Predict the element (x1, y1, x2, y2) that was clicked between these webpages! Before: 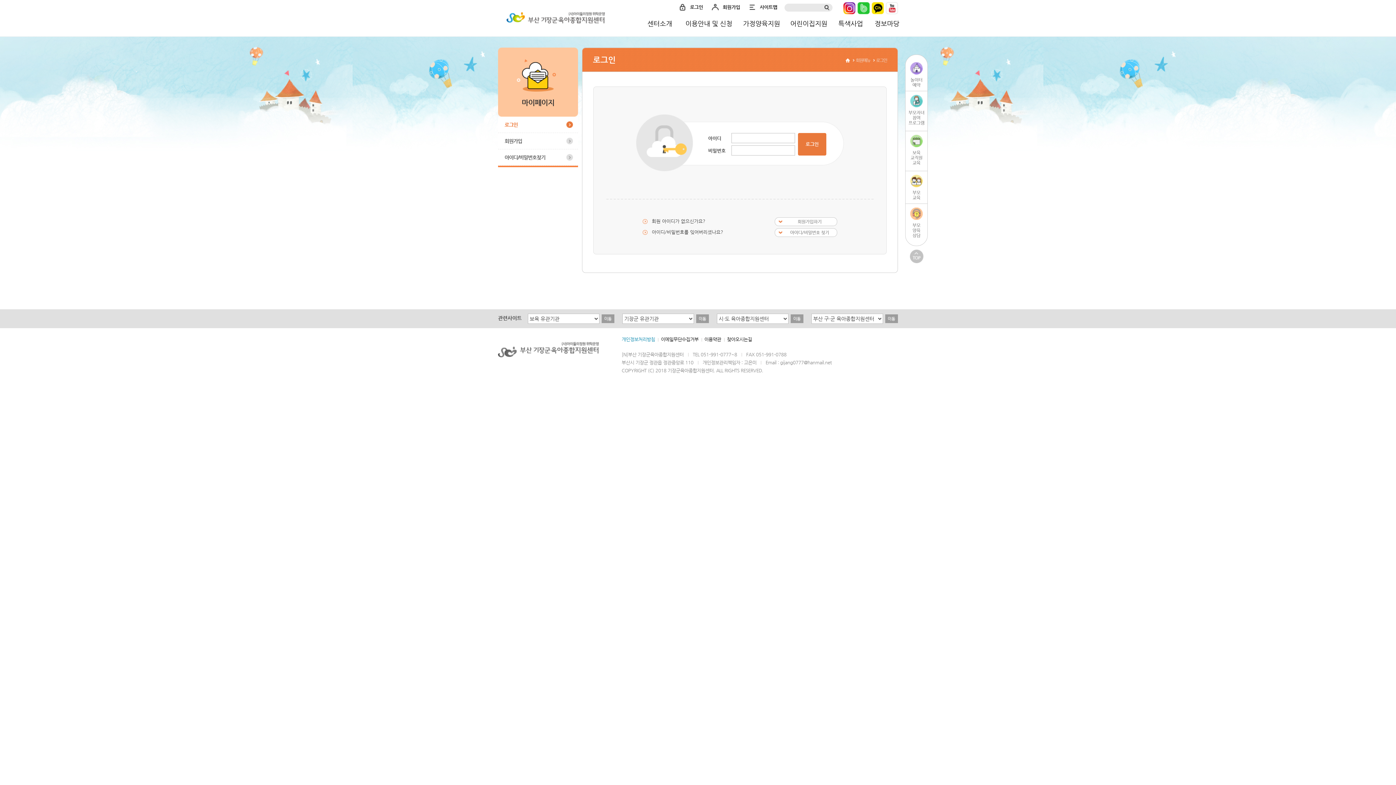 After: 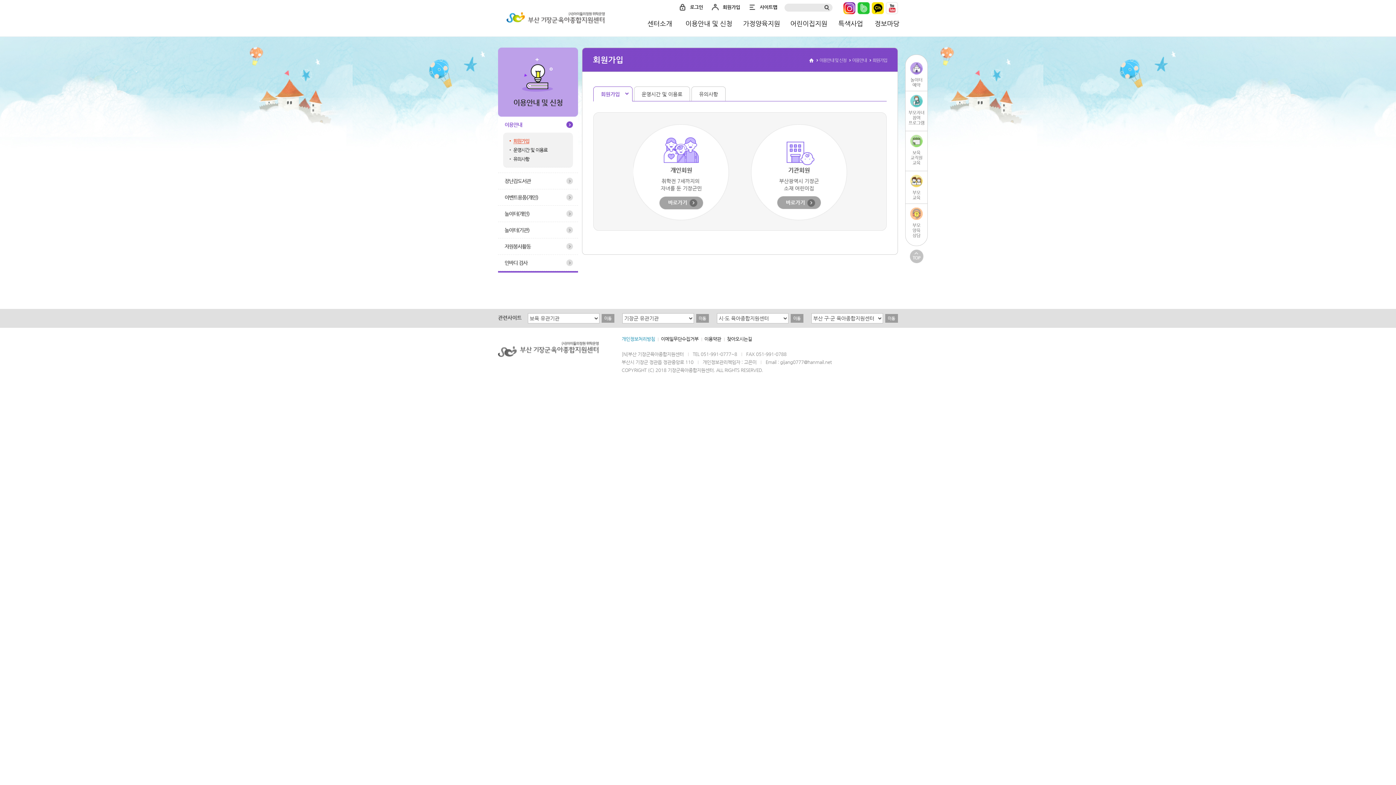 Action: label: 이용안내 및 신청 bbox: (680, 14, 738, 32)